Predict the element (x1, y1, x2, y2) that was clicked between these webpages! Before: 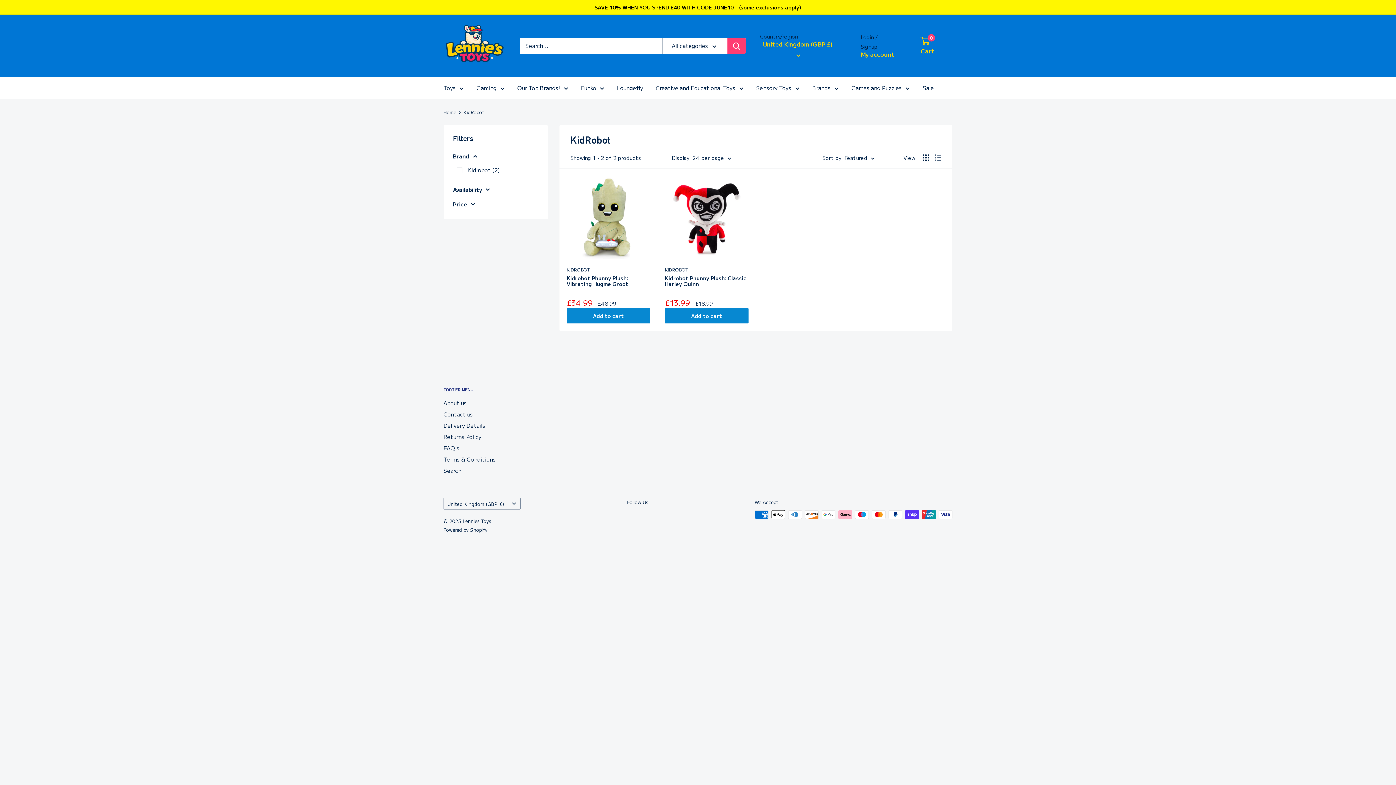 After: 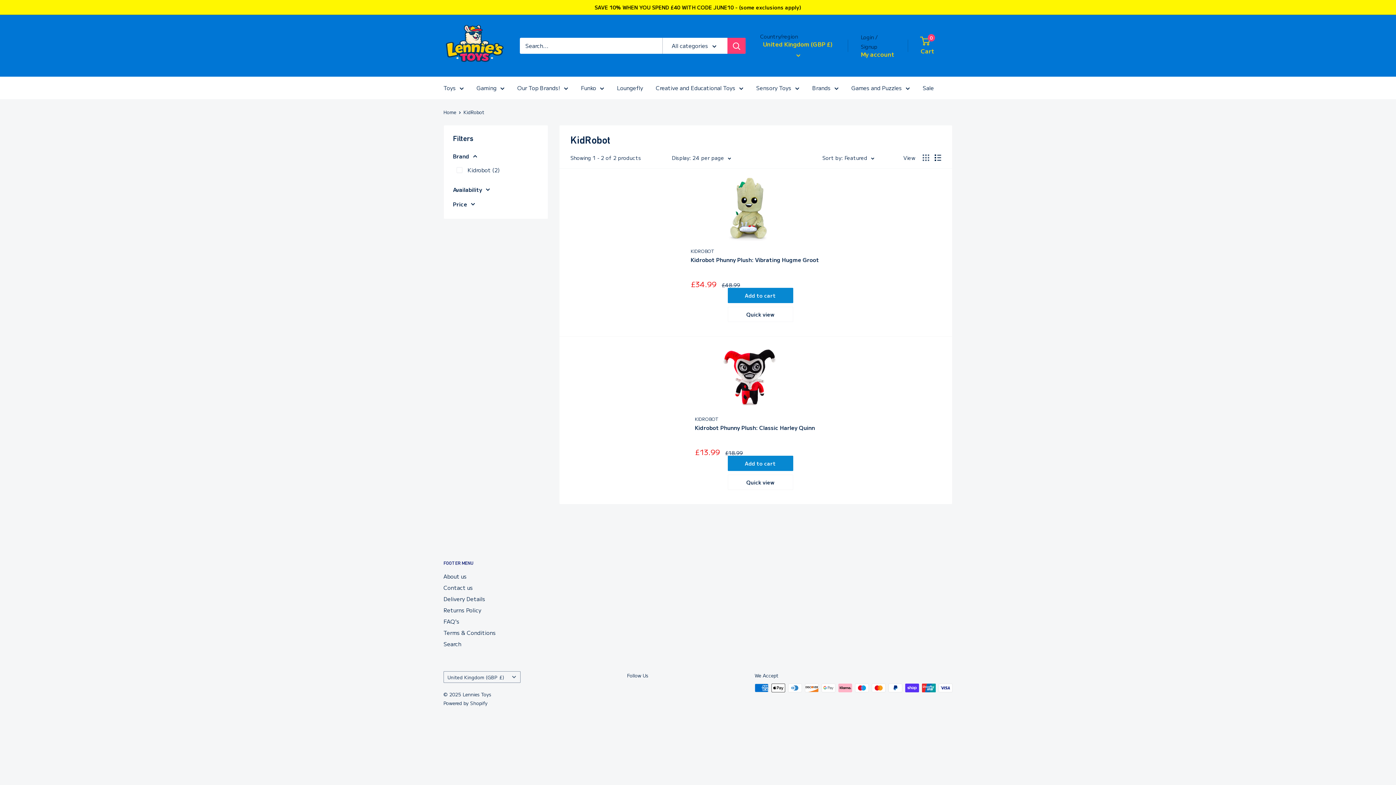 Action: label: Display products as list bbox: (934, 154, 941, 161)